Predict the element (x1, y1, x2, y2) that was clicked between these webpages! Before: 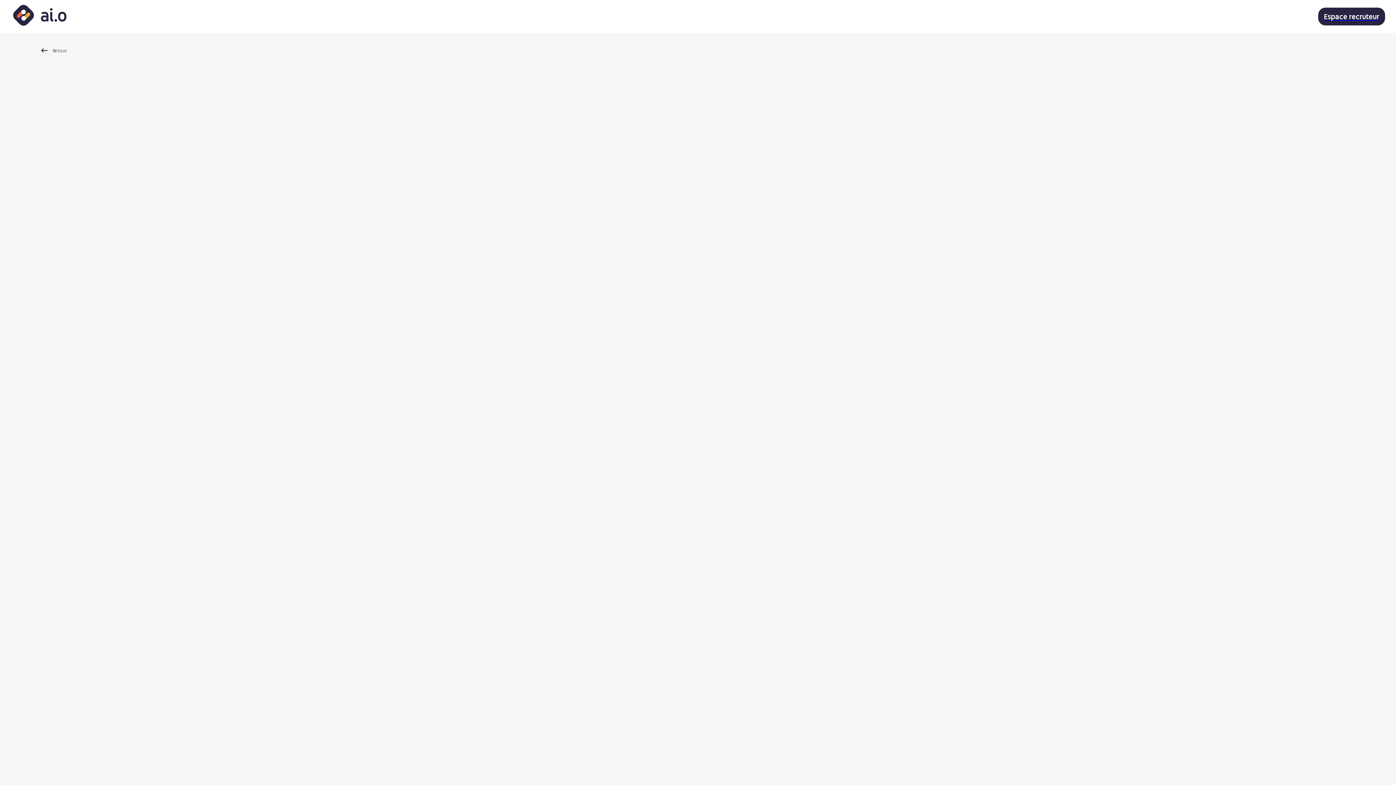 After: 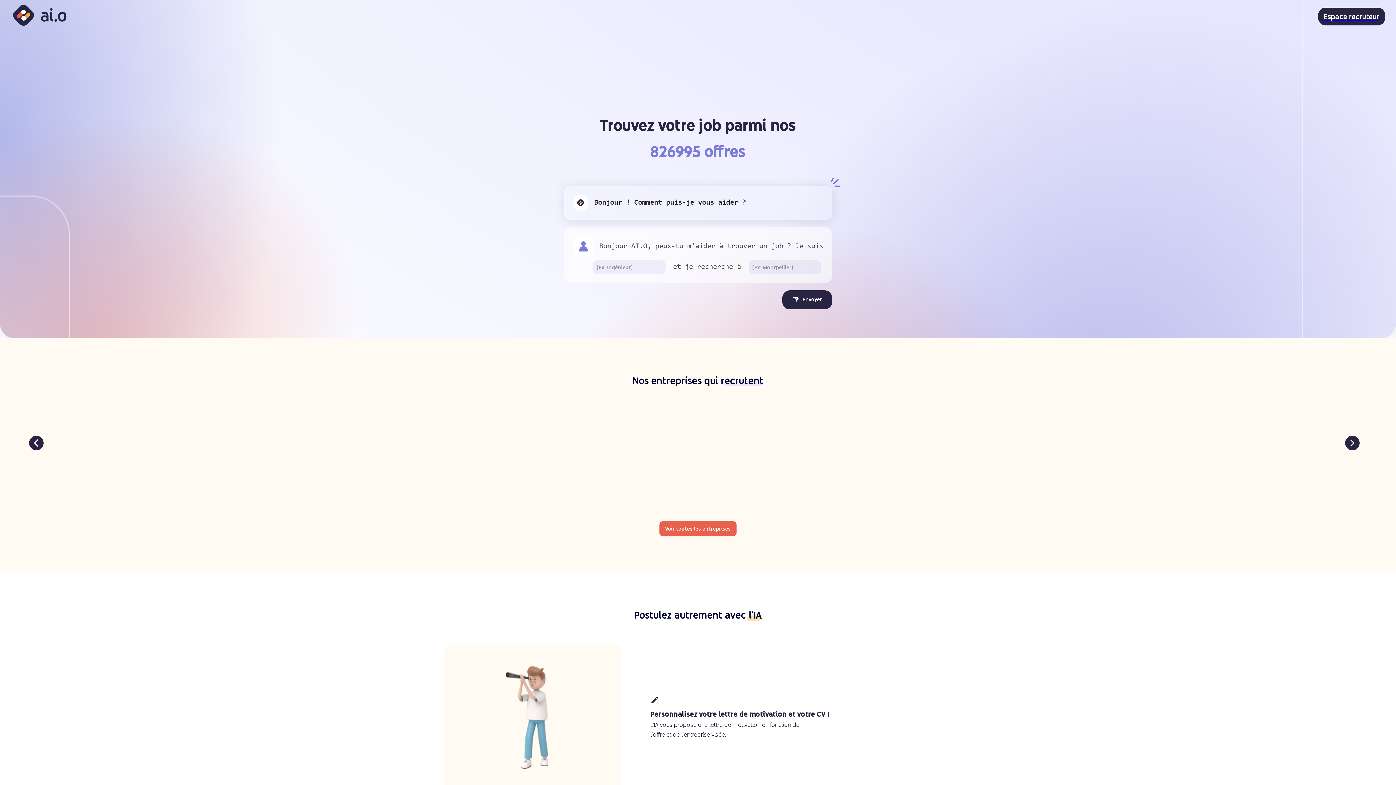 Action: bbox: (10, 1, 68, 31)